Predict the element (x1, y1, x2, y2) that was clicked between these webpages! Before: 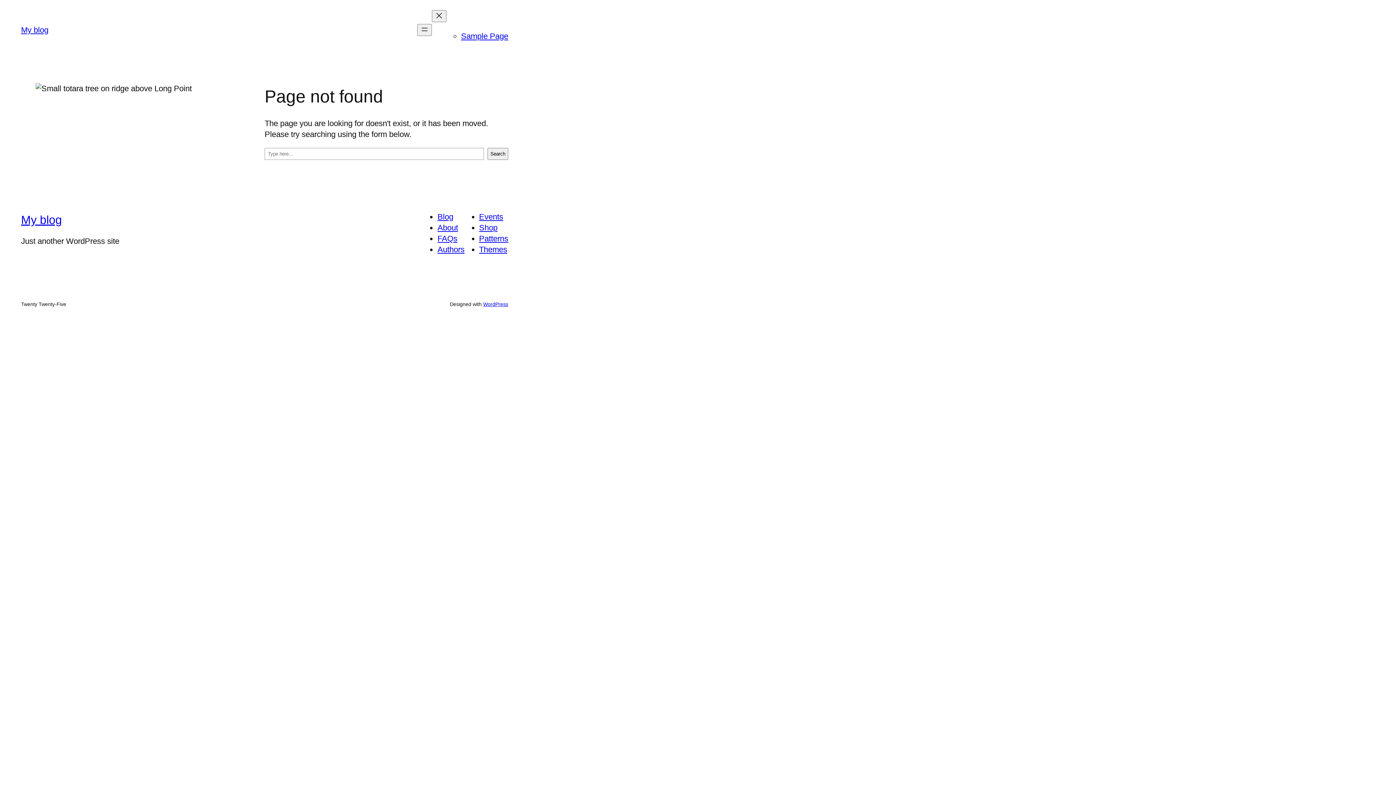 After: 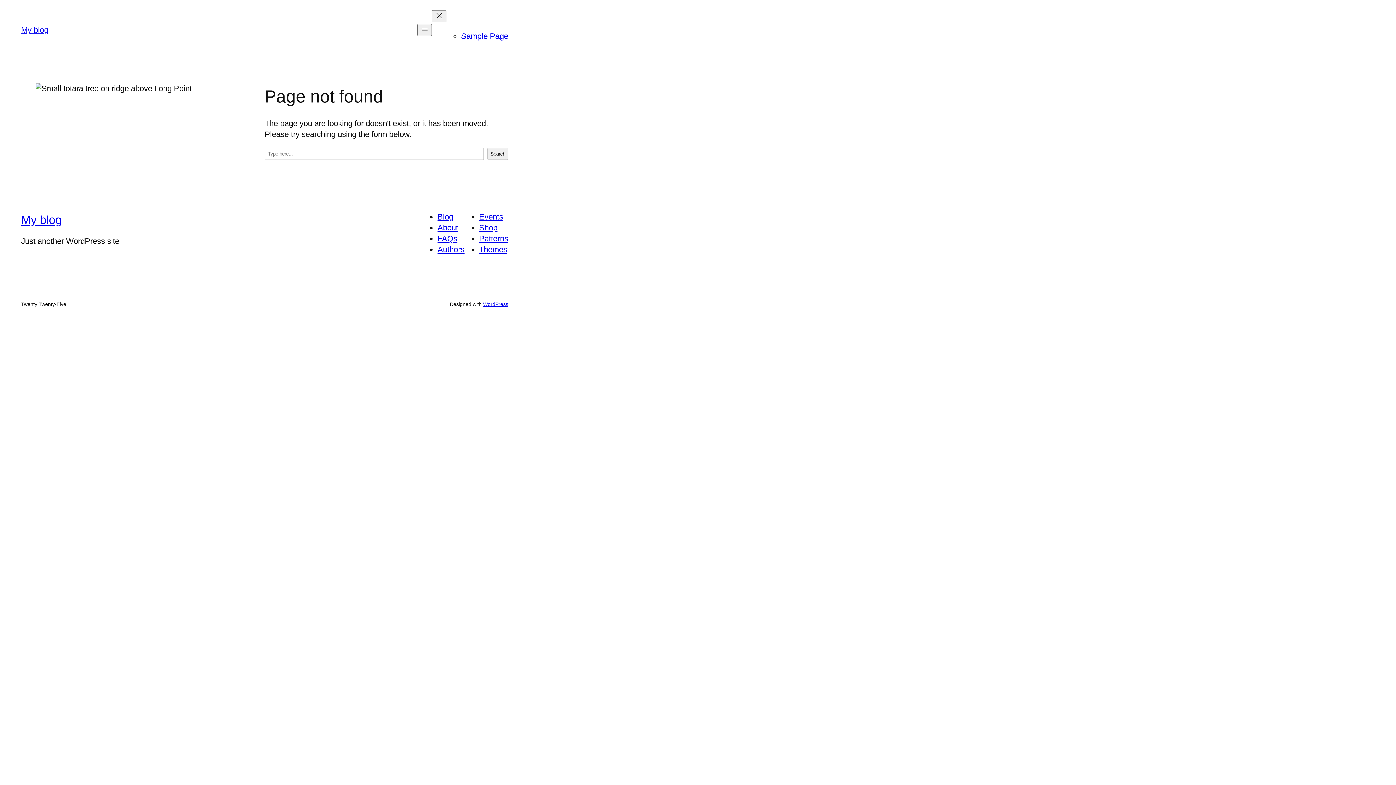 Action: label: About bbox: (437, 223, 458, 232)